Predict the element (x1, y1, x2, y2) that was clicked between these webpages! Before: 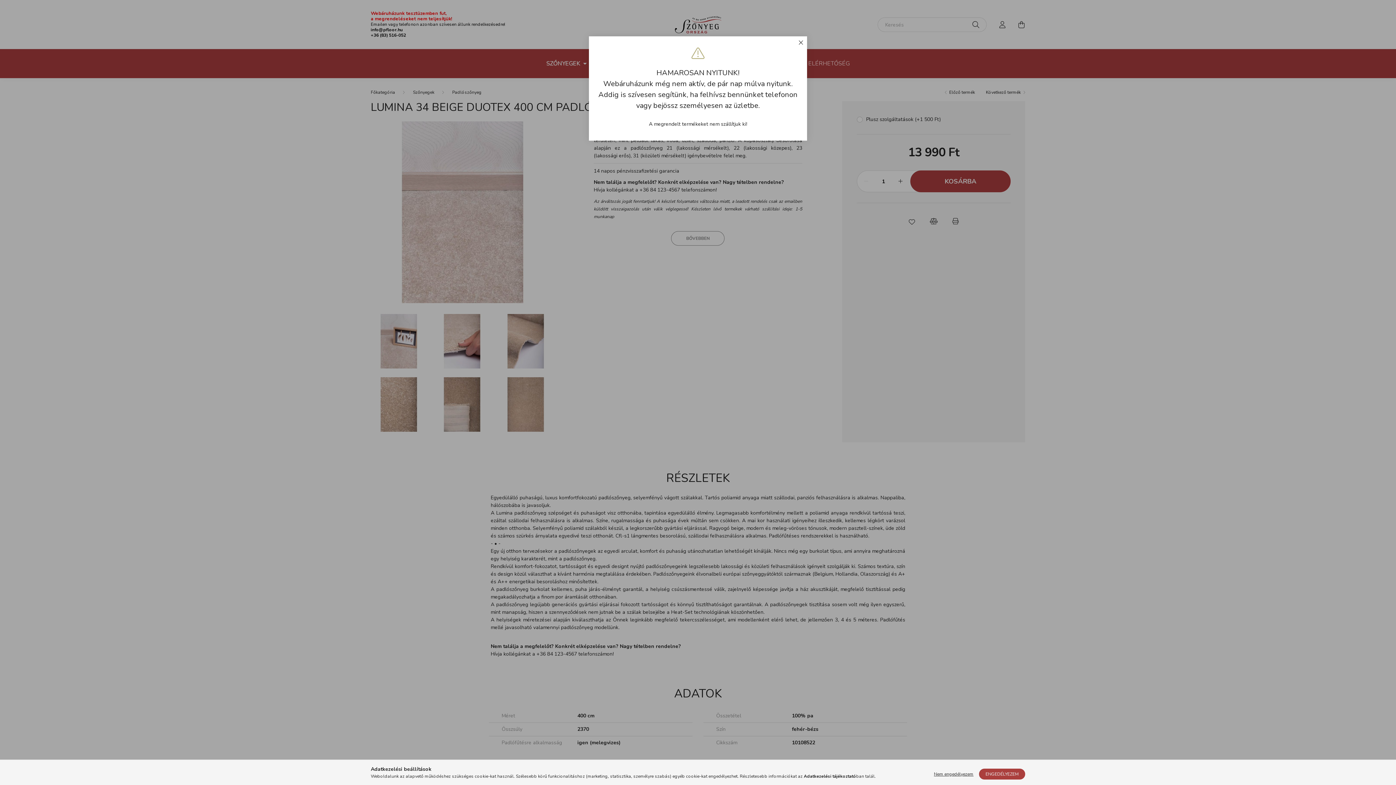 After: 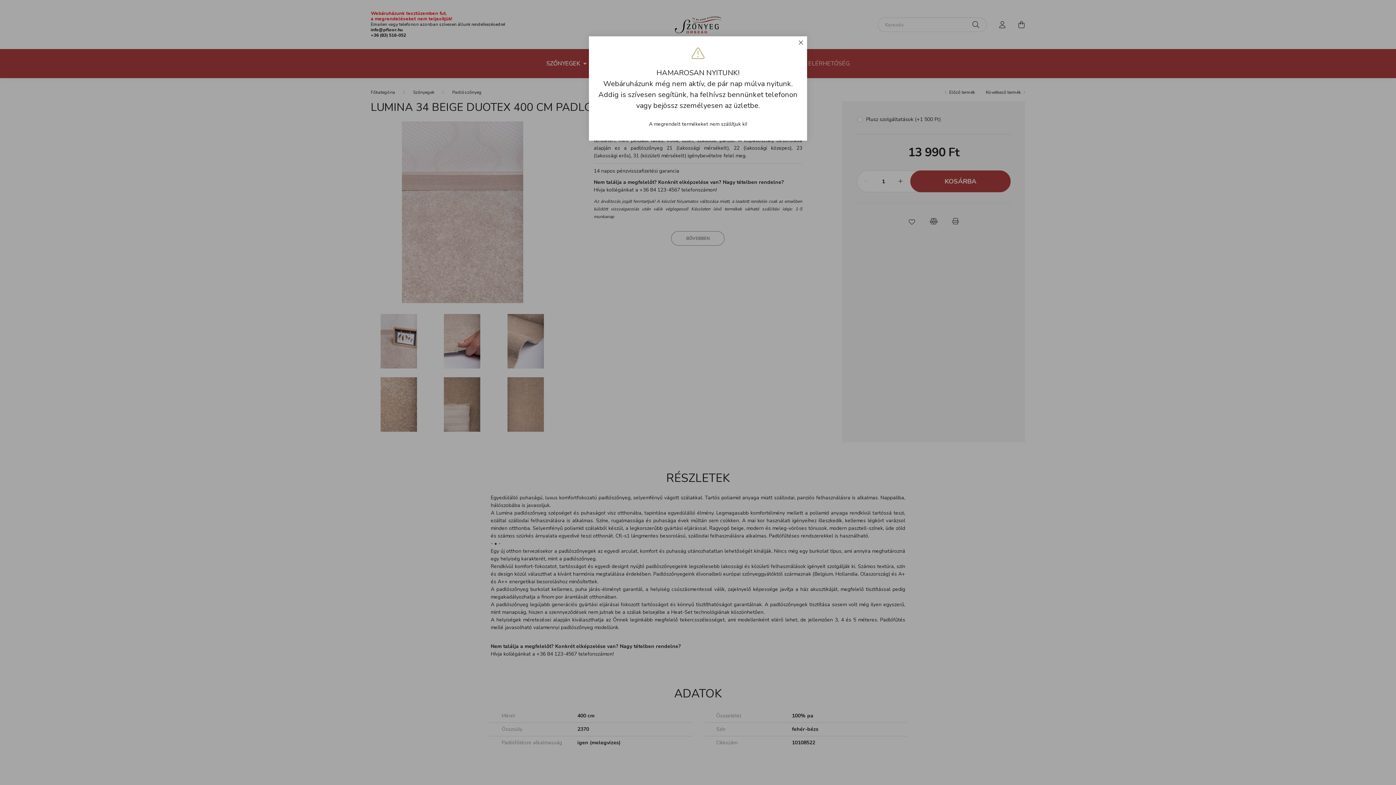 Action: label: Nem engedélyezem bbox: (930, 769, 977, 780)